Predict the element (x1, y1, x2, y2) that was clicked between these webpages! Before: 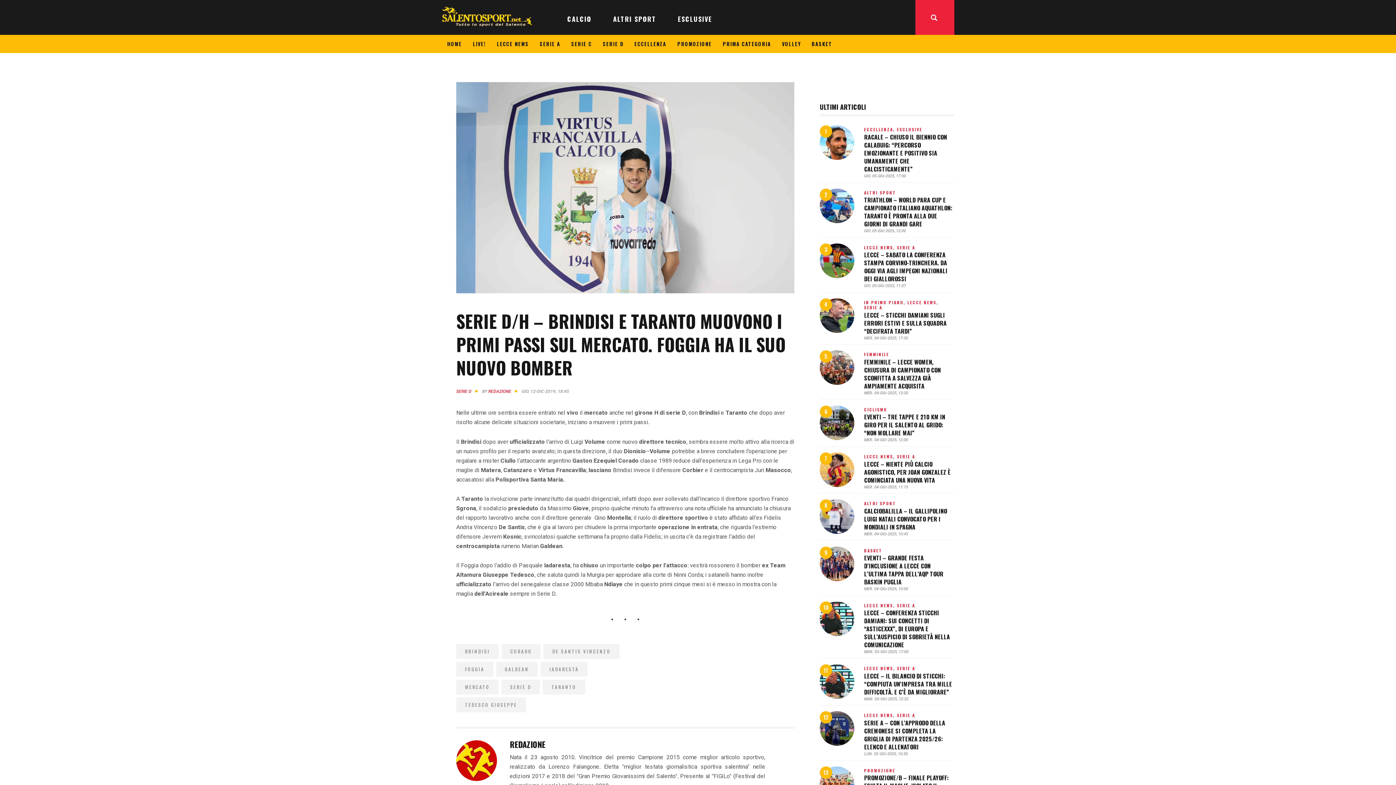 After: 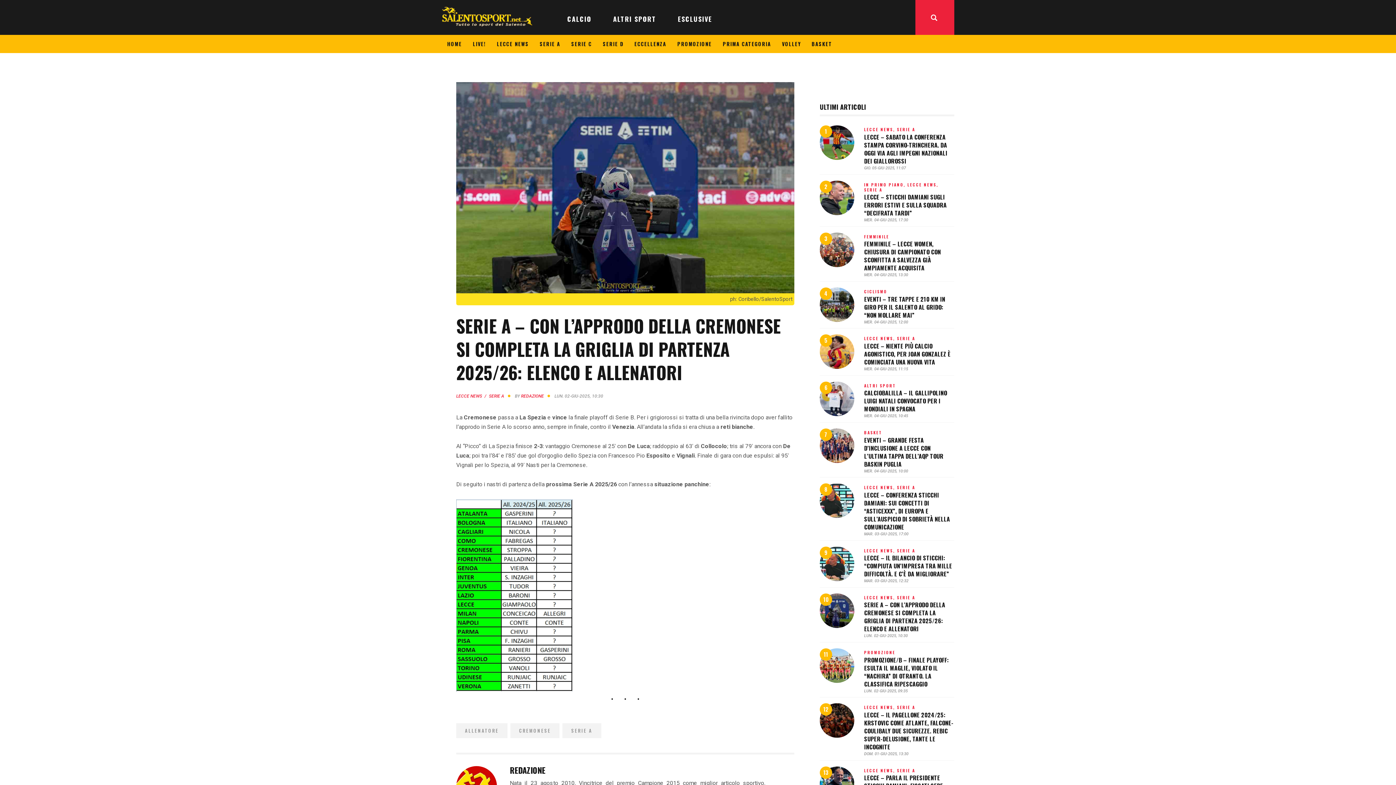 Action: label: LUN. 02-GIU-2025, 10:30 bbox: (864, 751, 908, 756)